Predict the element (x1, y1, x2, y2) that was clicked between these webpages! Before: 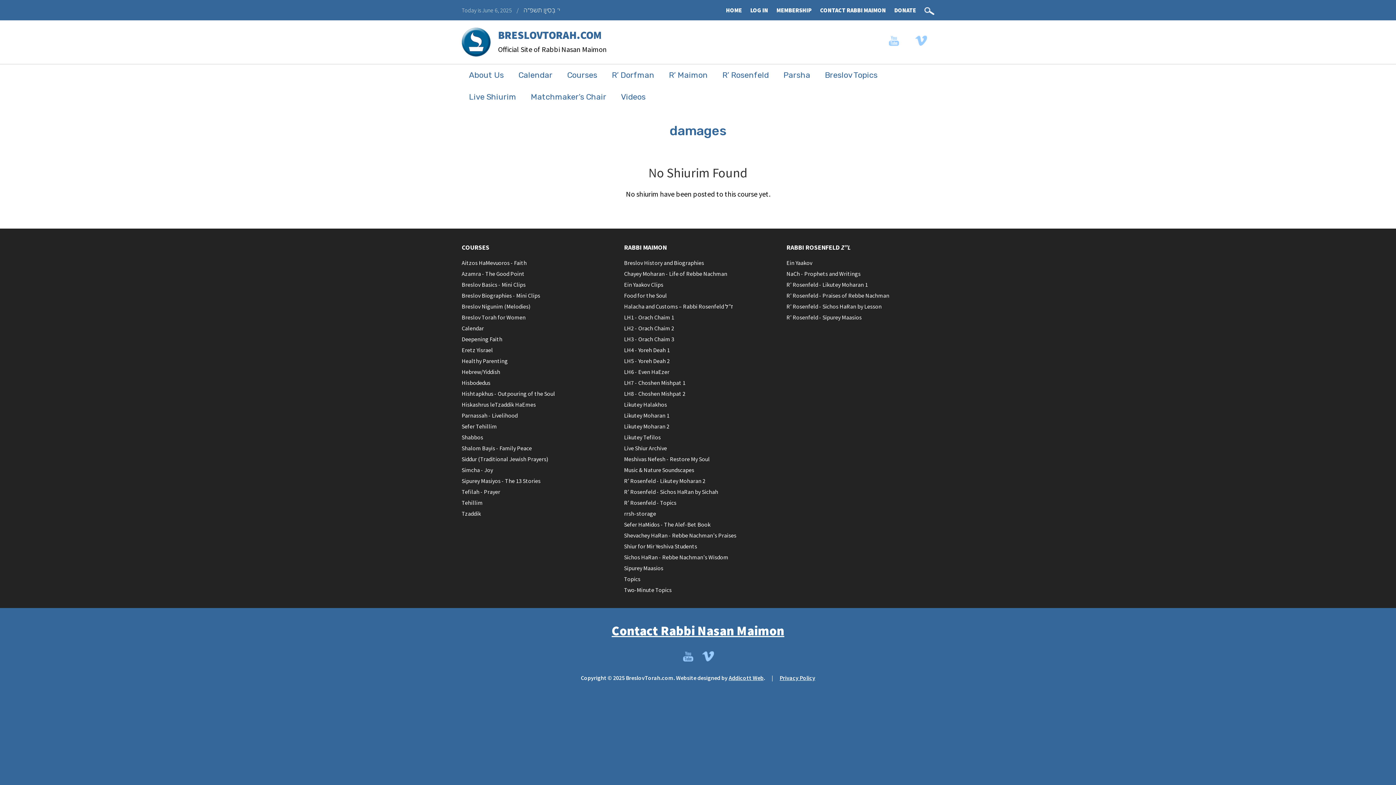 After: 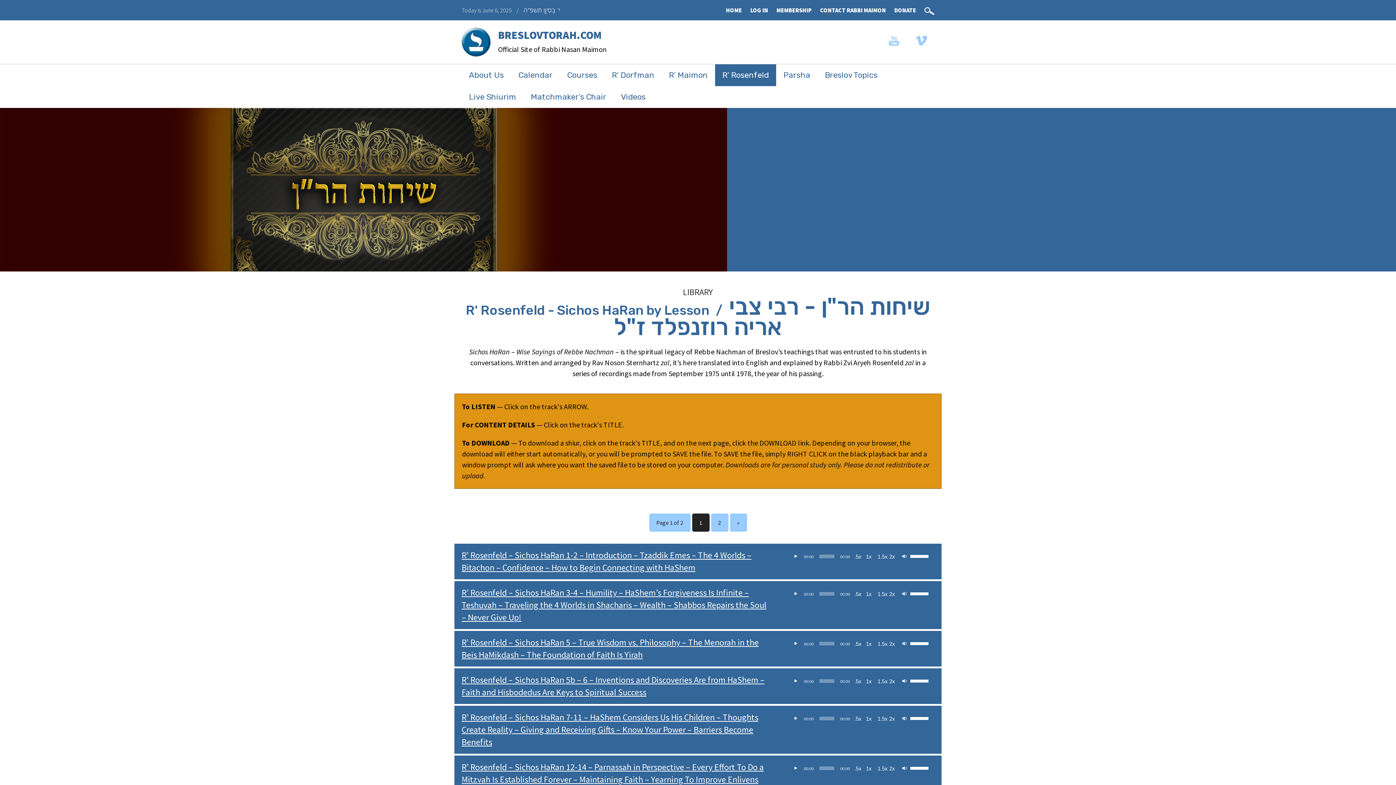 Action: label: R' Rosenfeld - Sichos HaRan by Lesson bbox: (786, 302, 881, 310)